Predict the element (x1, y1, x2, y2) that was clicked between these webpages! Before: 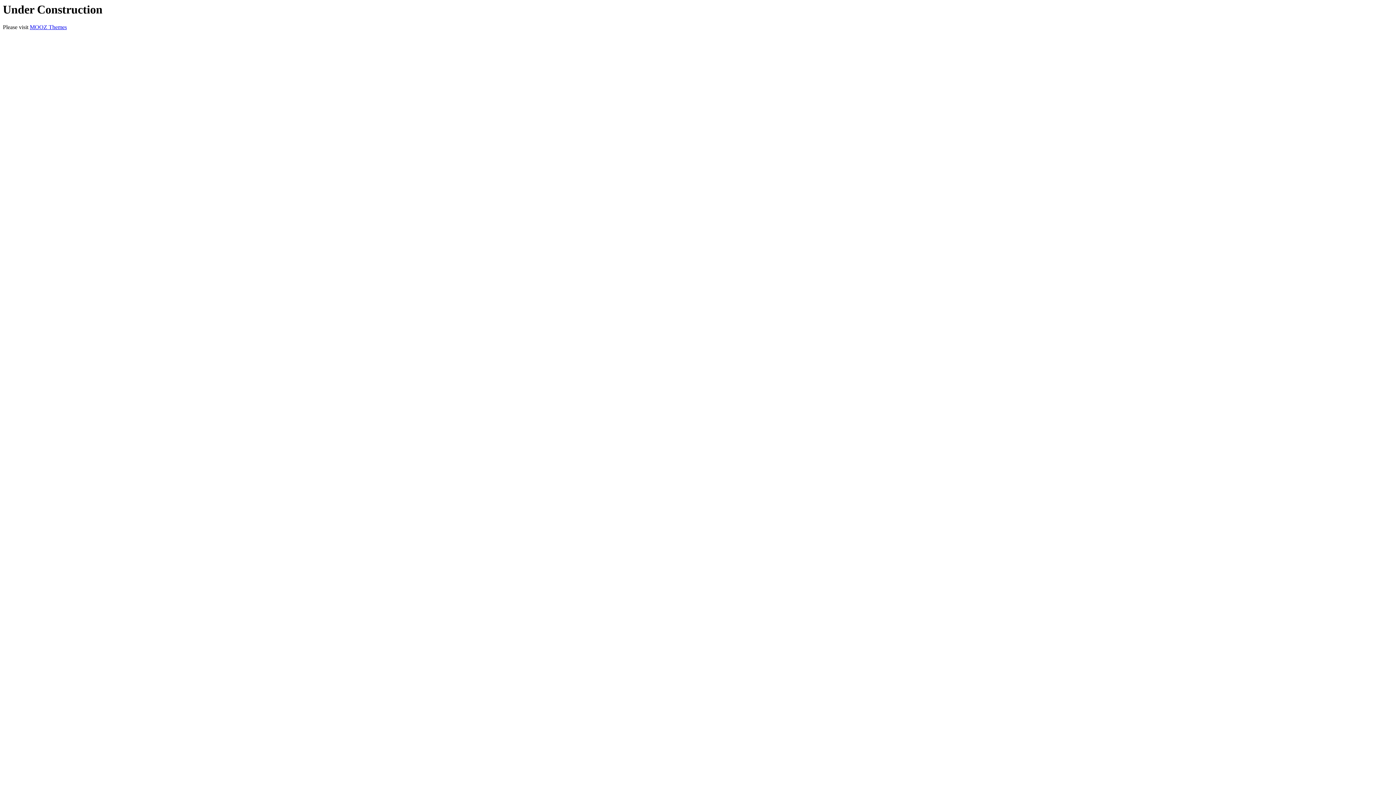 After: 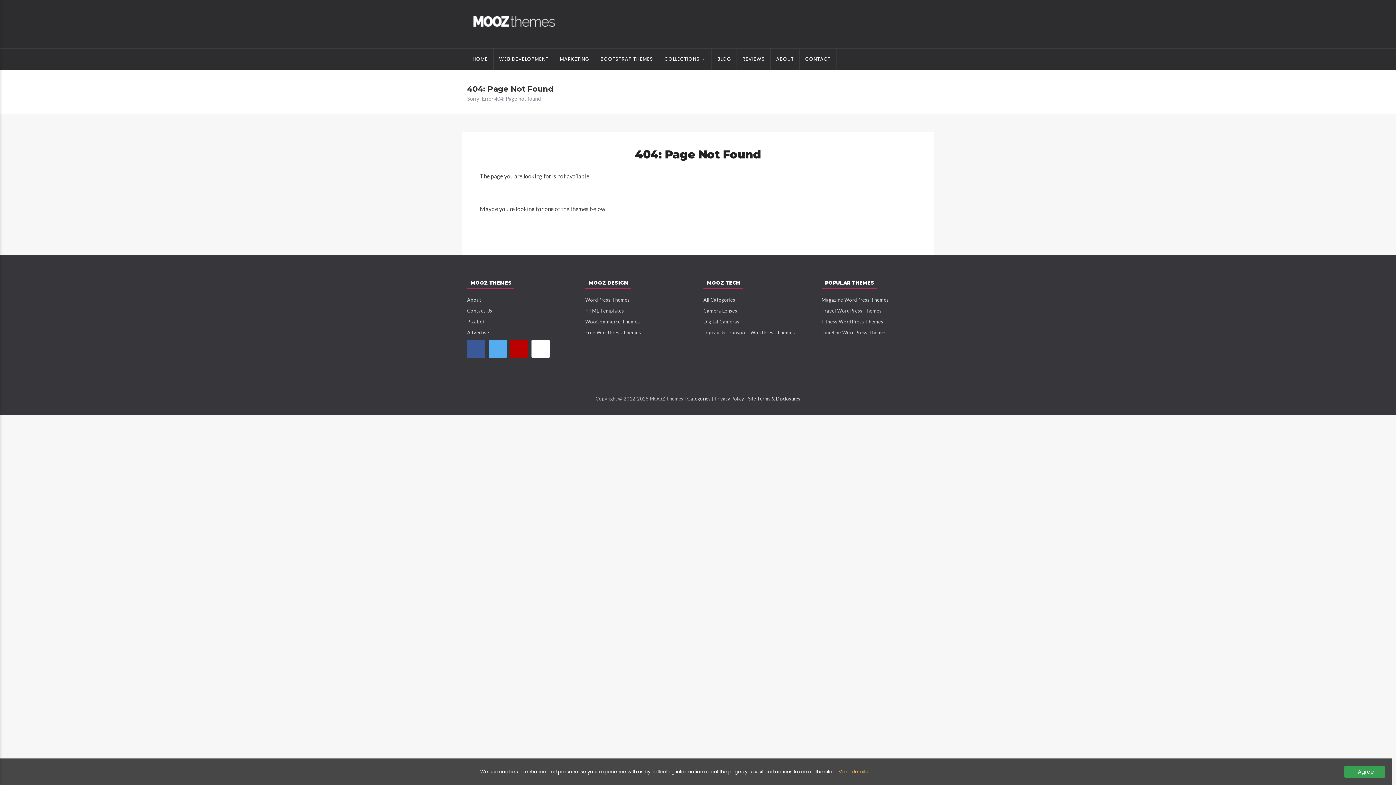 Action: bbox: (29, 24, 66, 30) label: MOOZ Themes